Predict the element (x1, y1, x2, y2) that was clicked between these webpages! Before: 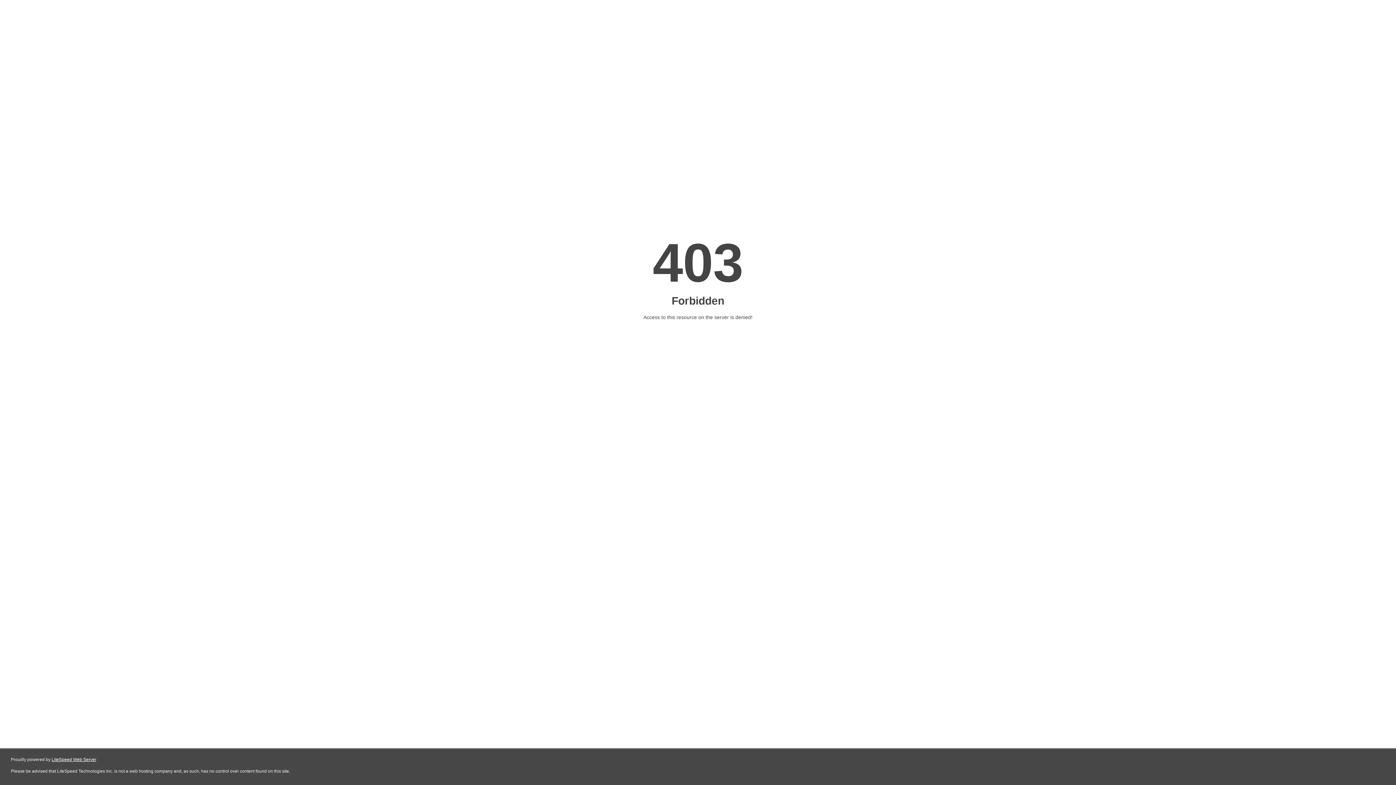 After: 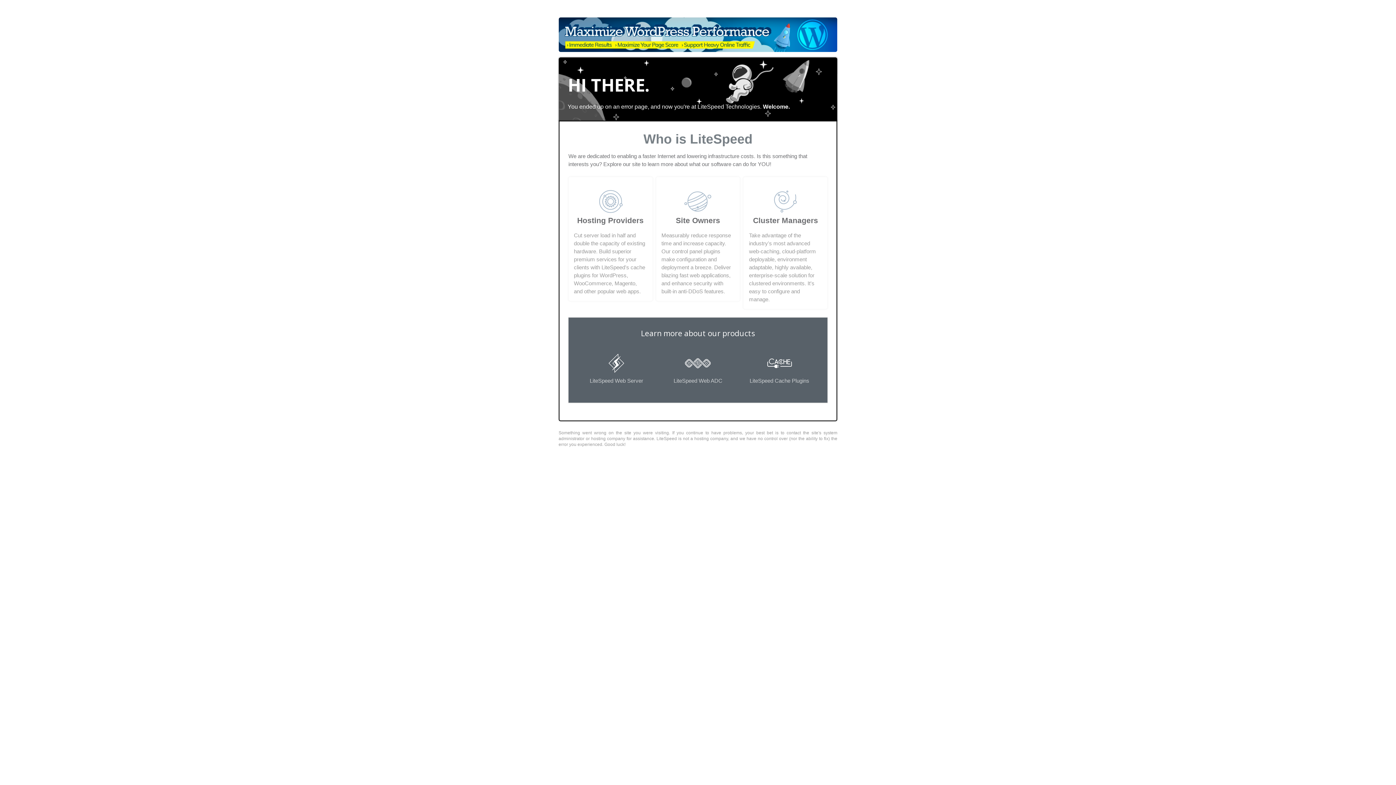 Action: bbox: (51, 757, 96, 762) label: LiteSpeed Web Server